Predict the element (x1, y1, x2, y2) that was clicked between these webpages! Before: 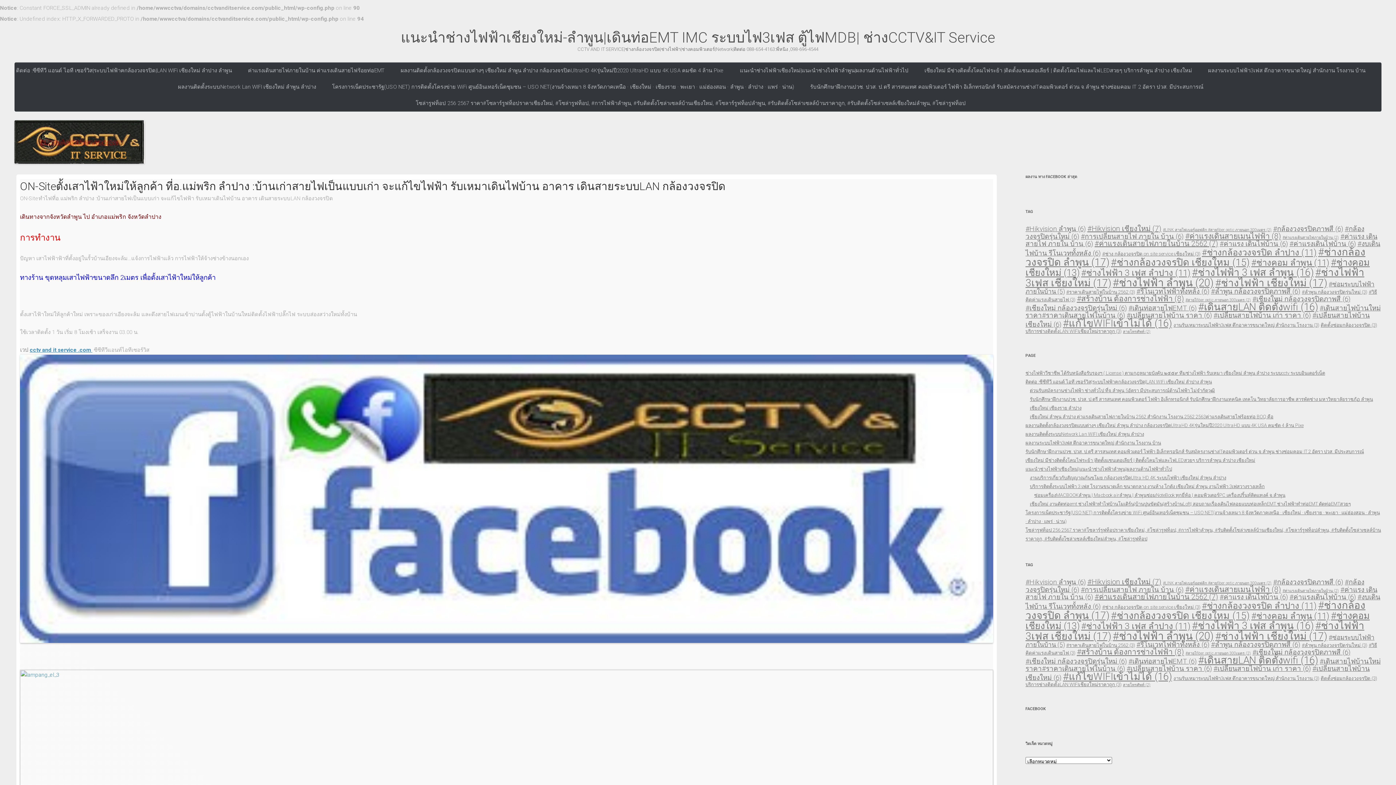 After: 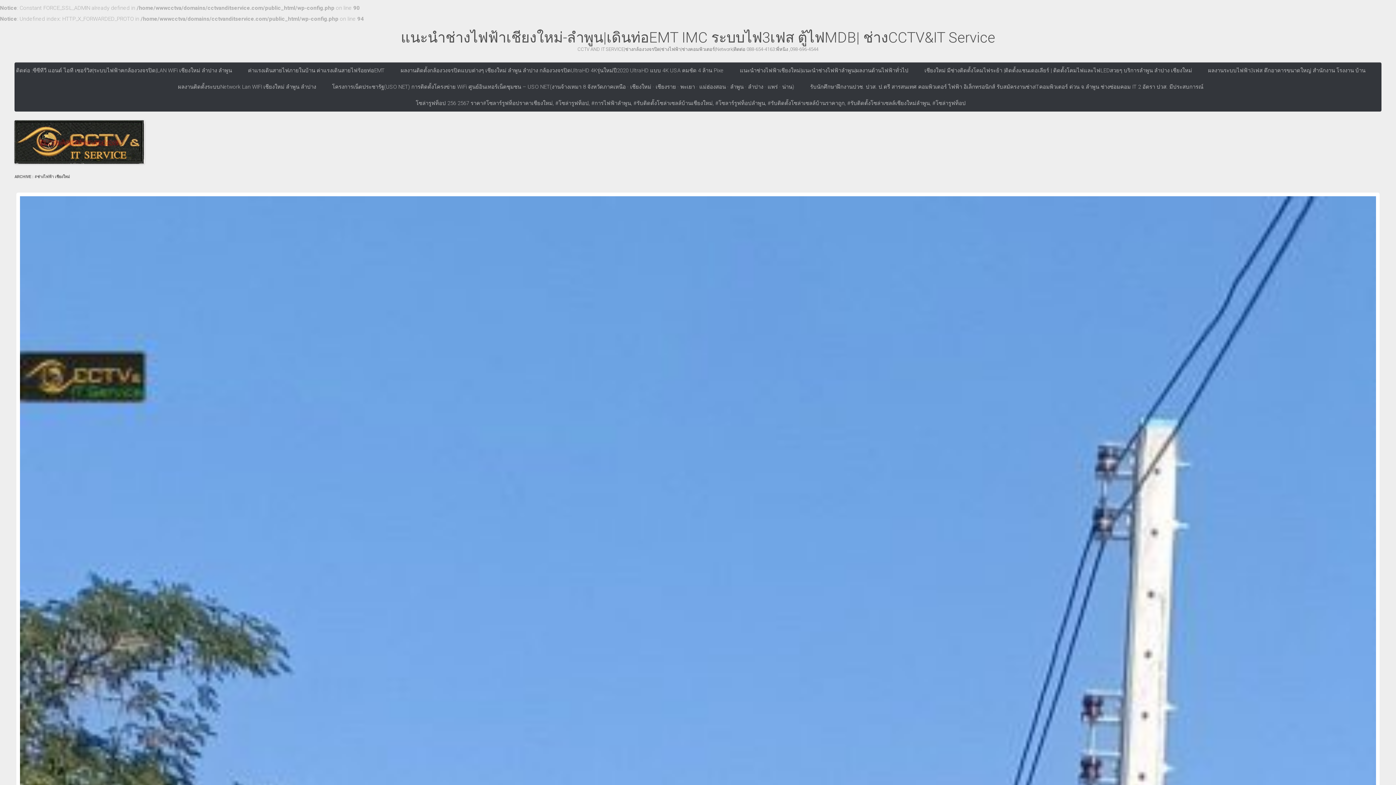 Action: bbox: (1215, 277, 1327, 289) label: #ช่างไฟฟ้า เชียงใหม่ (17 รายการ)